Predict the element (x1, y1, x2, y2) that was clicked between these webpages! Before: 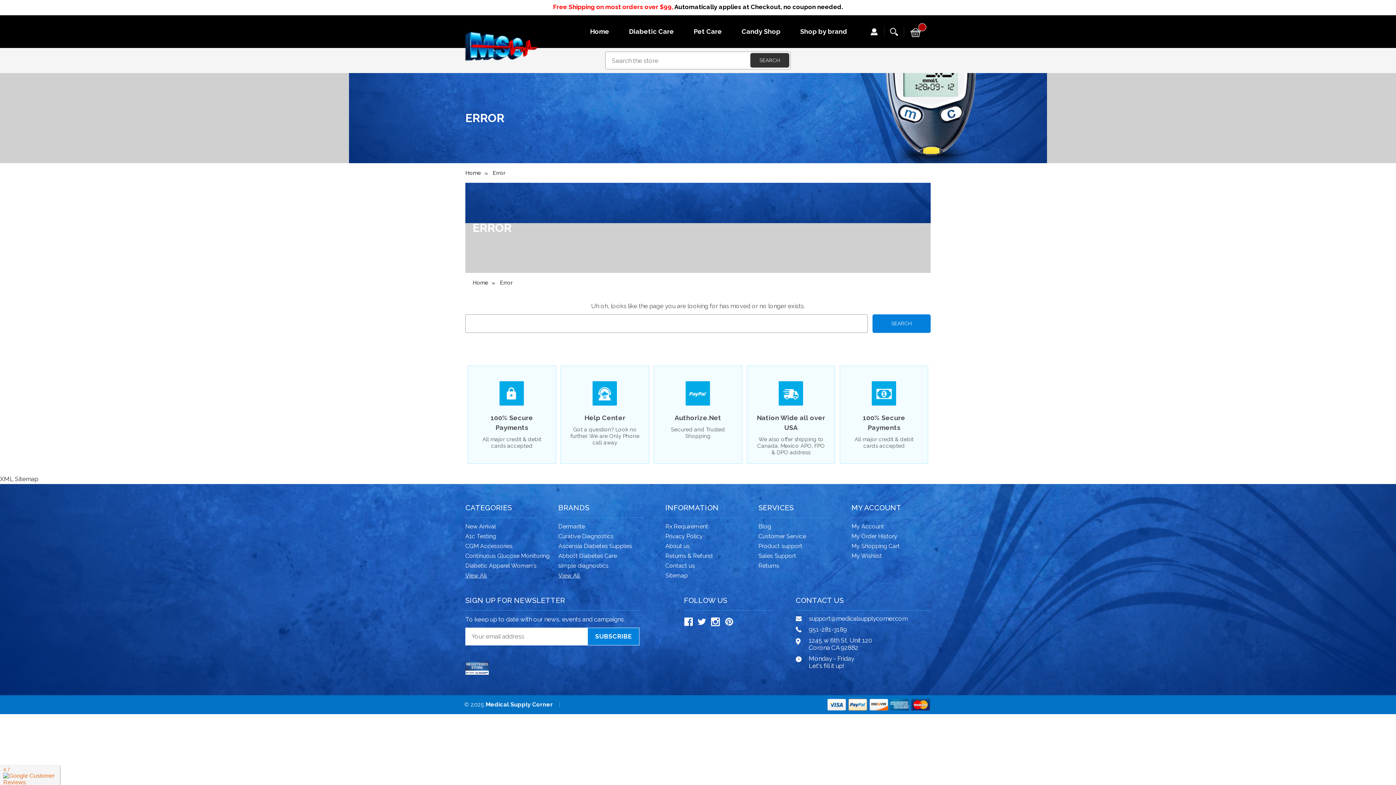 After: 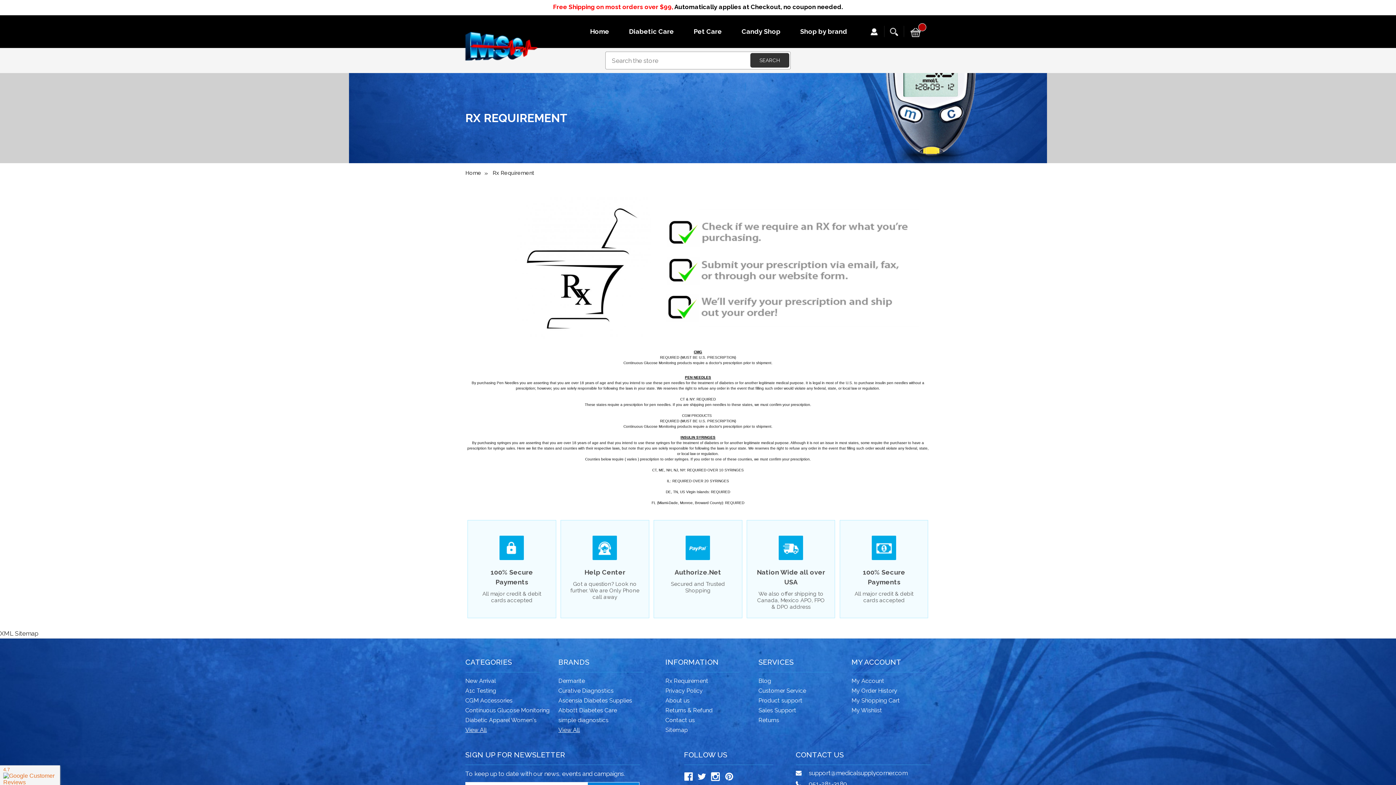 Action: bbox: (665, 523, 708, 530) label: Rx Requirement